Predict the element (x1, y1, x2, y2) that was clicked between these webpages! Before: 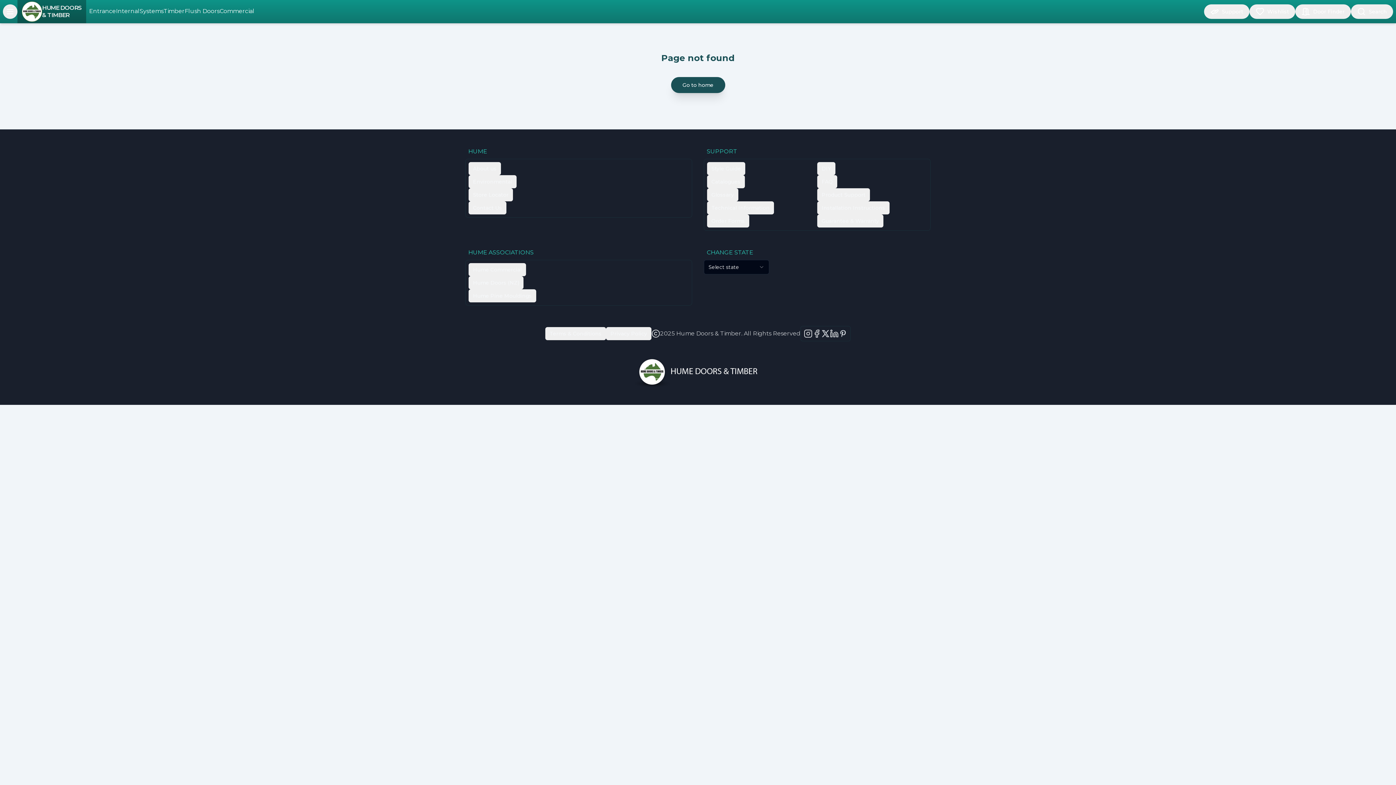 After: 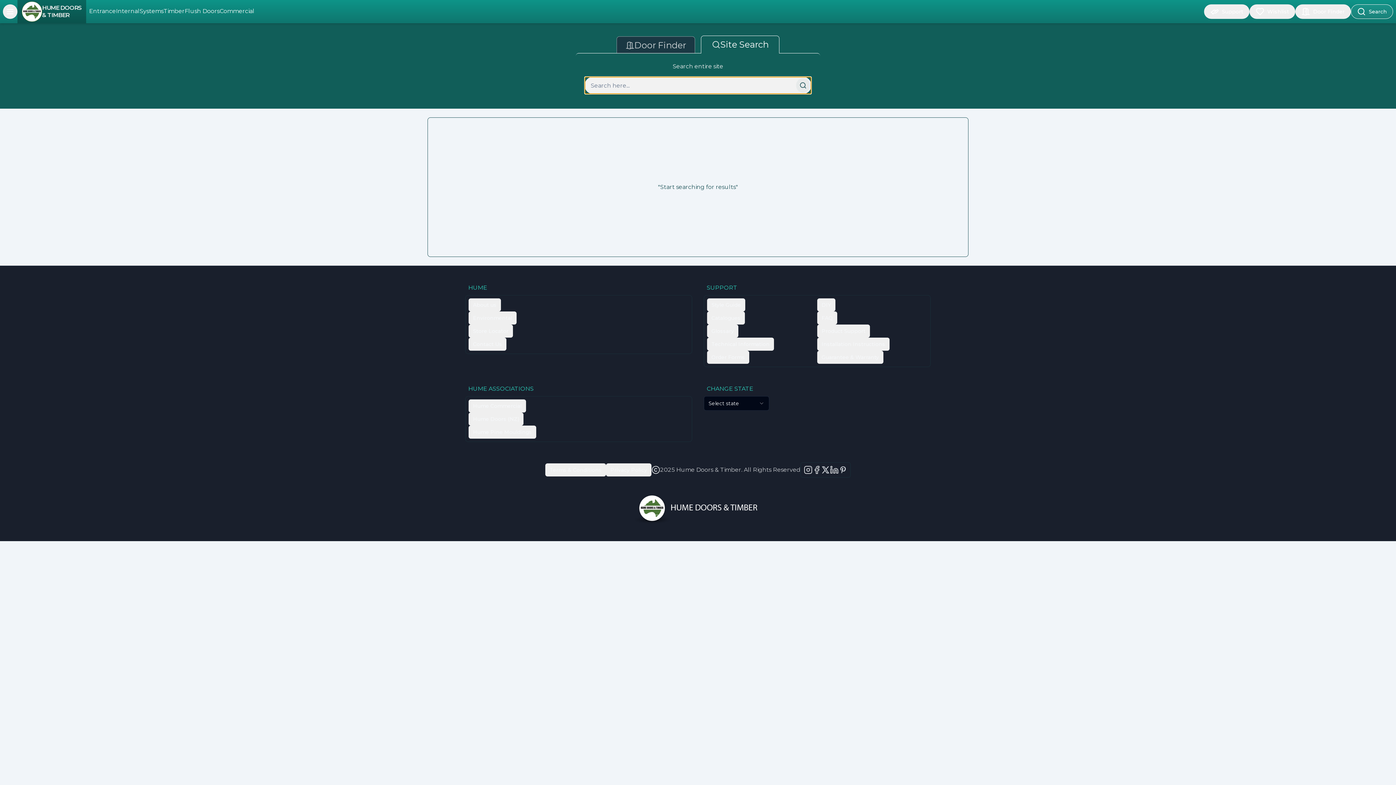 Action: label: Search bbox: (1351, 4, 1393, 18)